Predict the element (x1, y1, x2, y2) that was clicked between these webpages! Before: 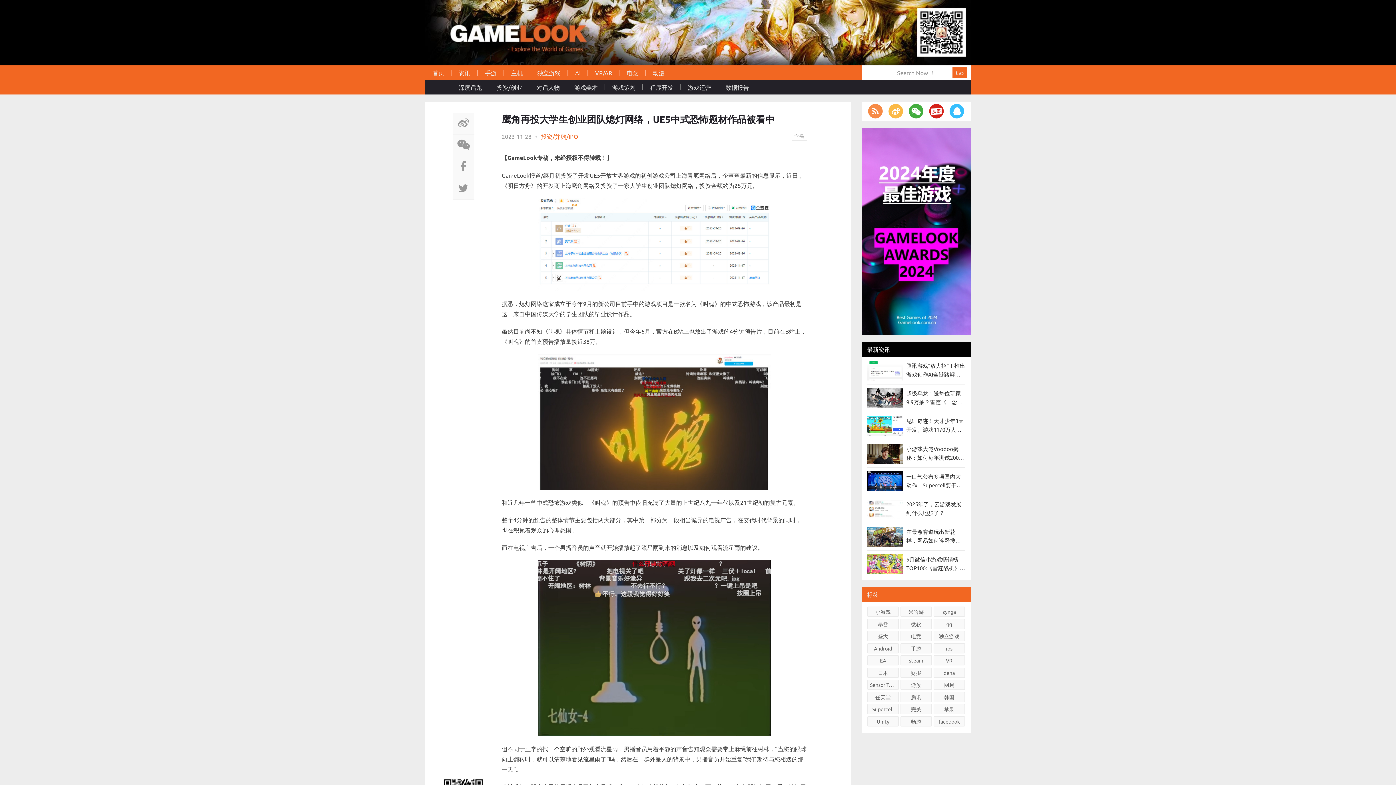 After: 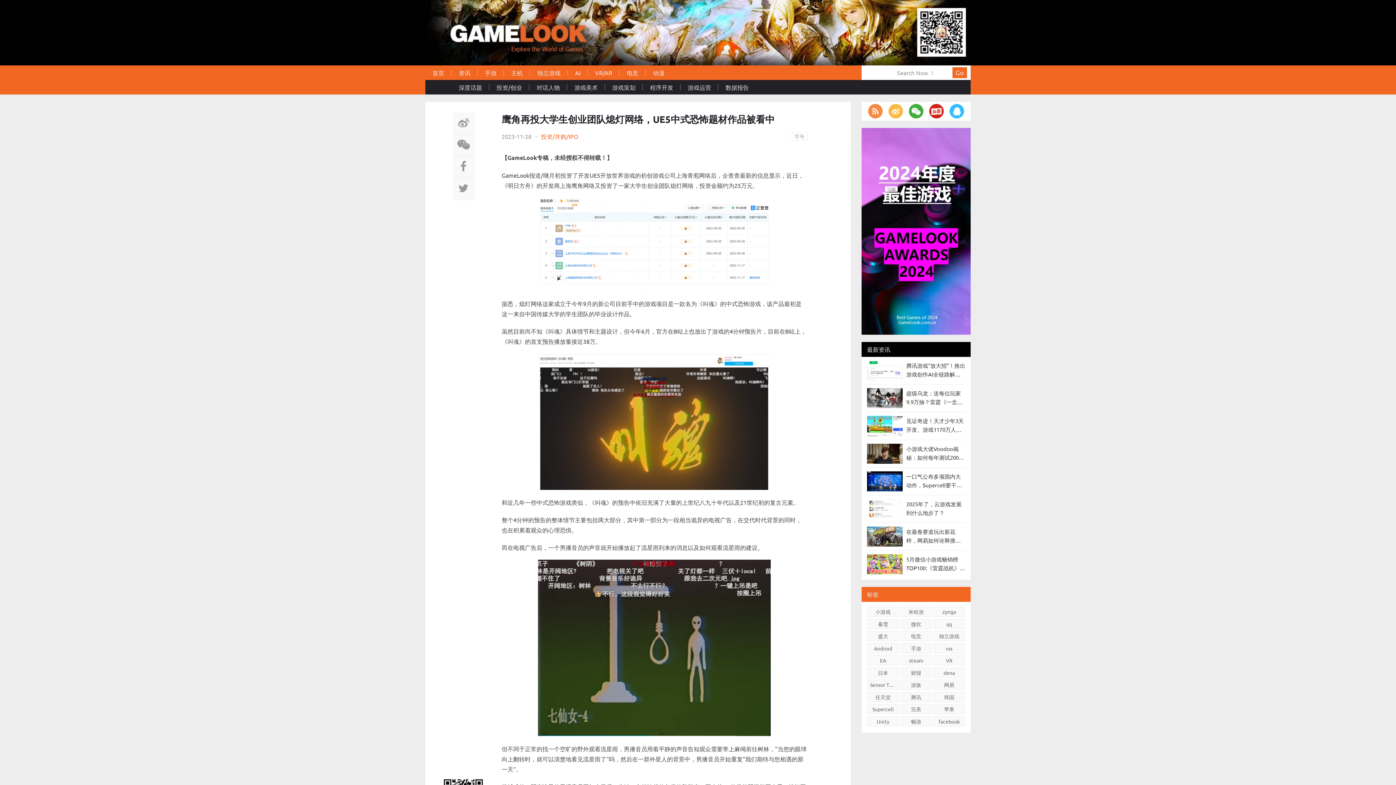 Action: bbox: (867, 417, 902, 423)